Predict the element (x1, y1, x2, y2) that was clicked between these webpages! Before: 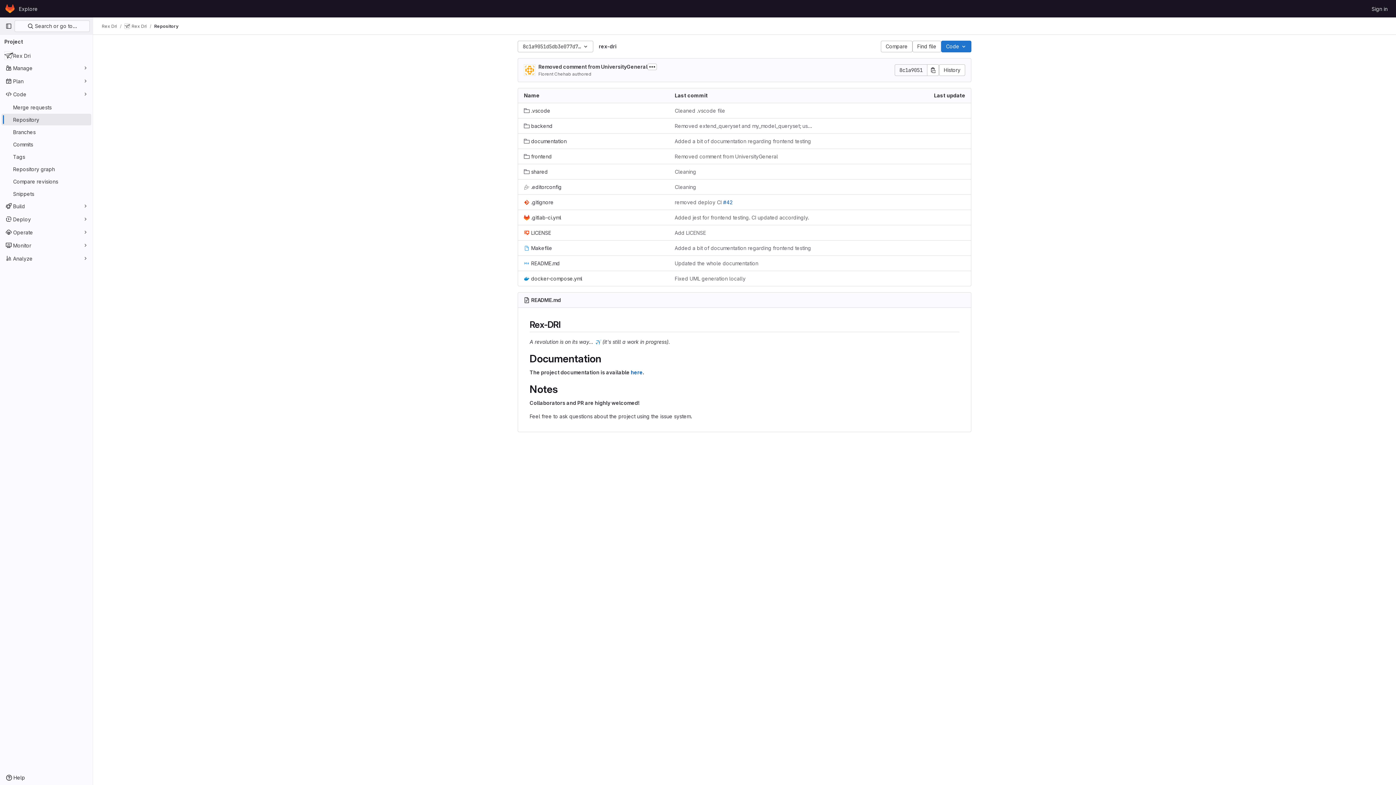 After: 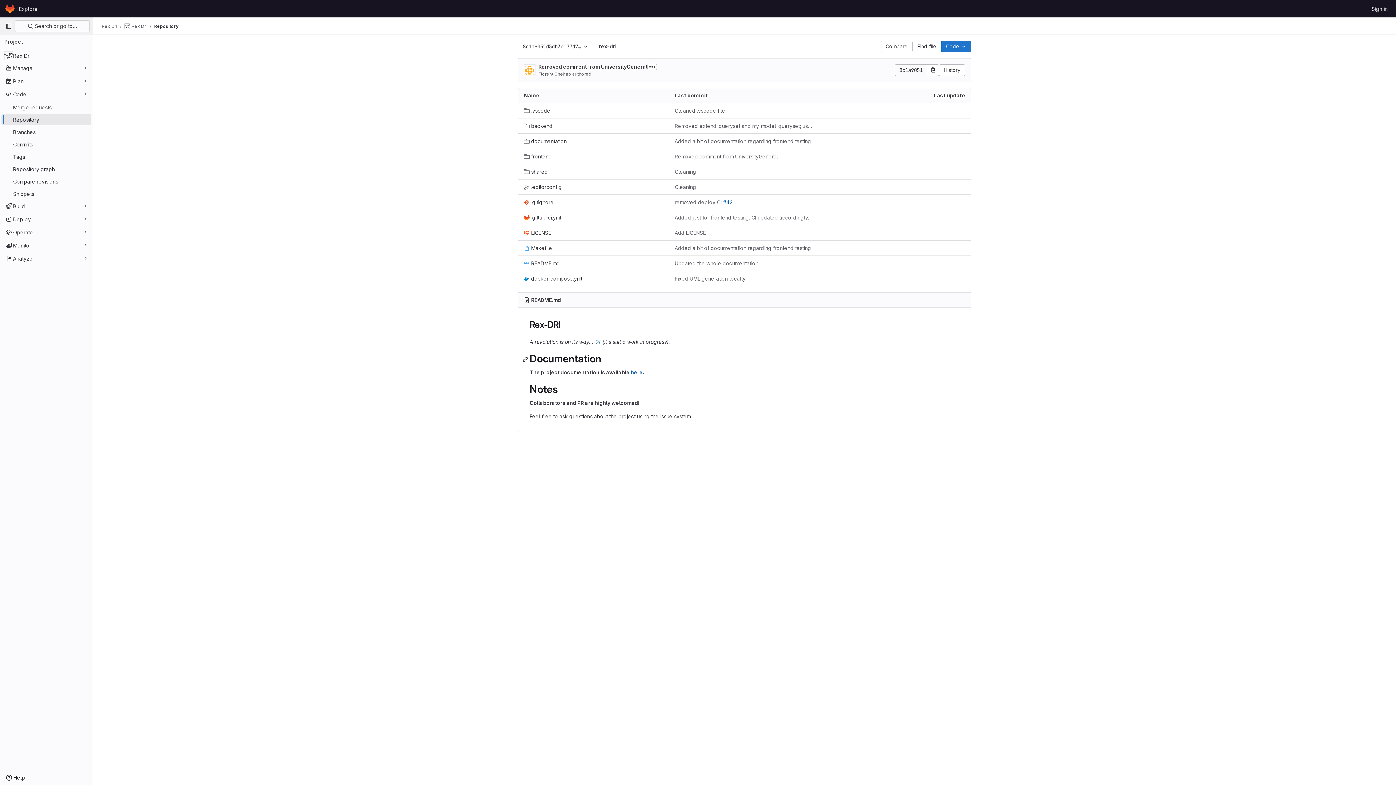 Action: bbox: (522, 353, 529, 365)